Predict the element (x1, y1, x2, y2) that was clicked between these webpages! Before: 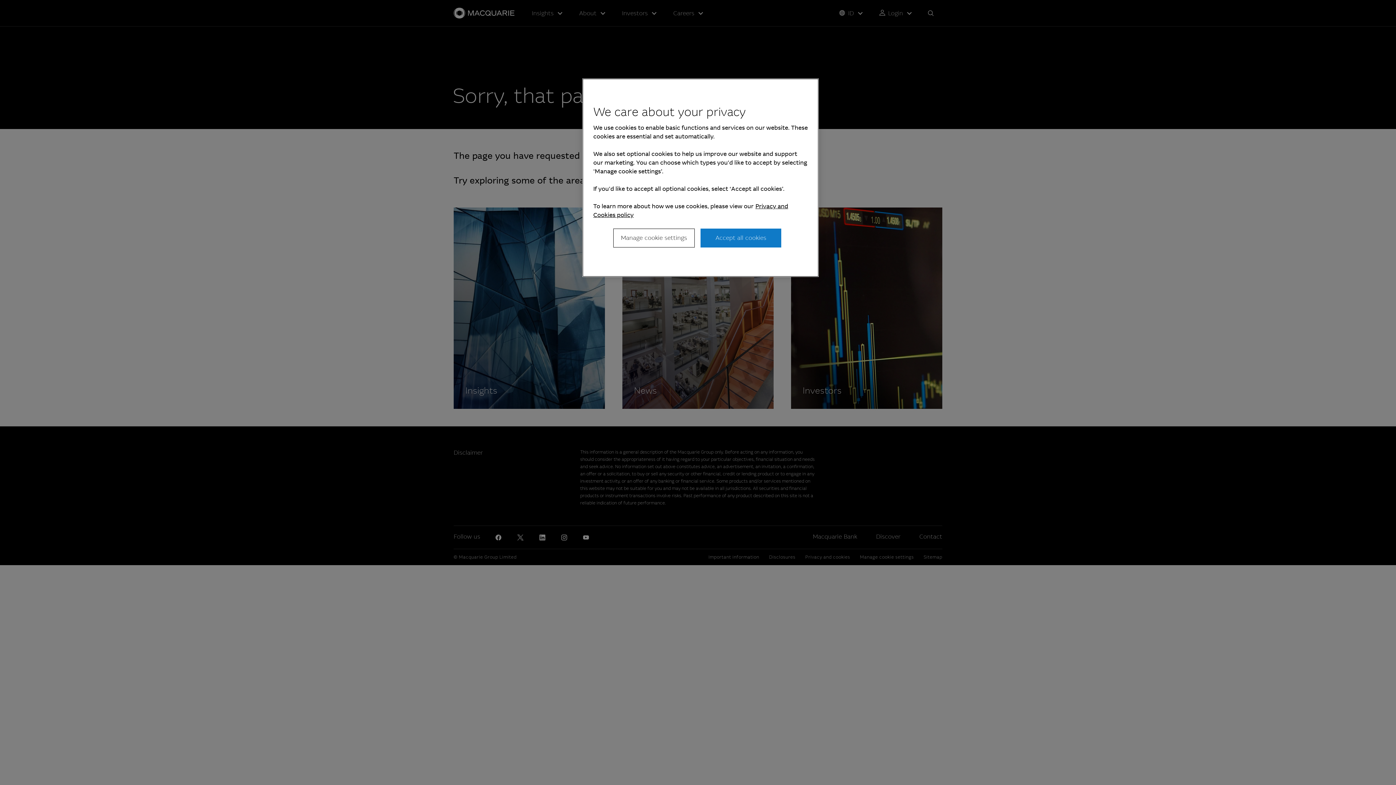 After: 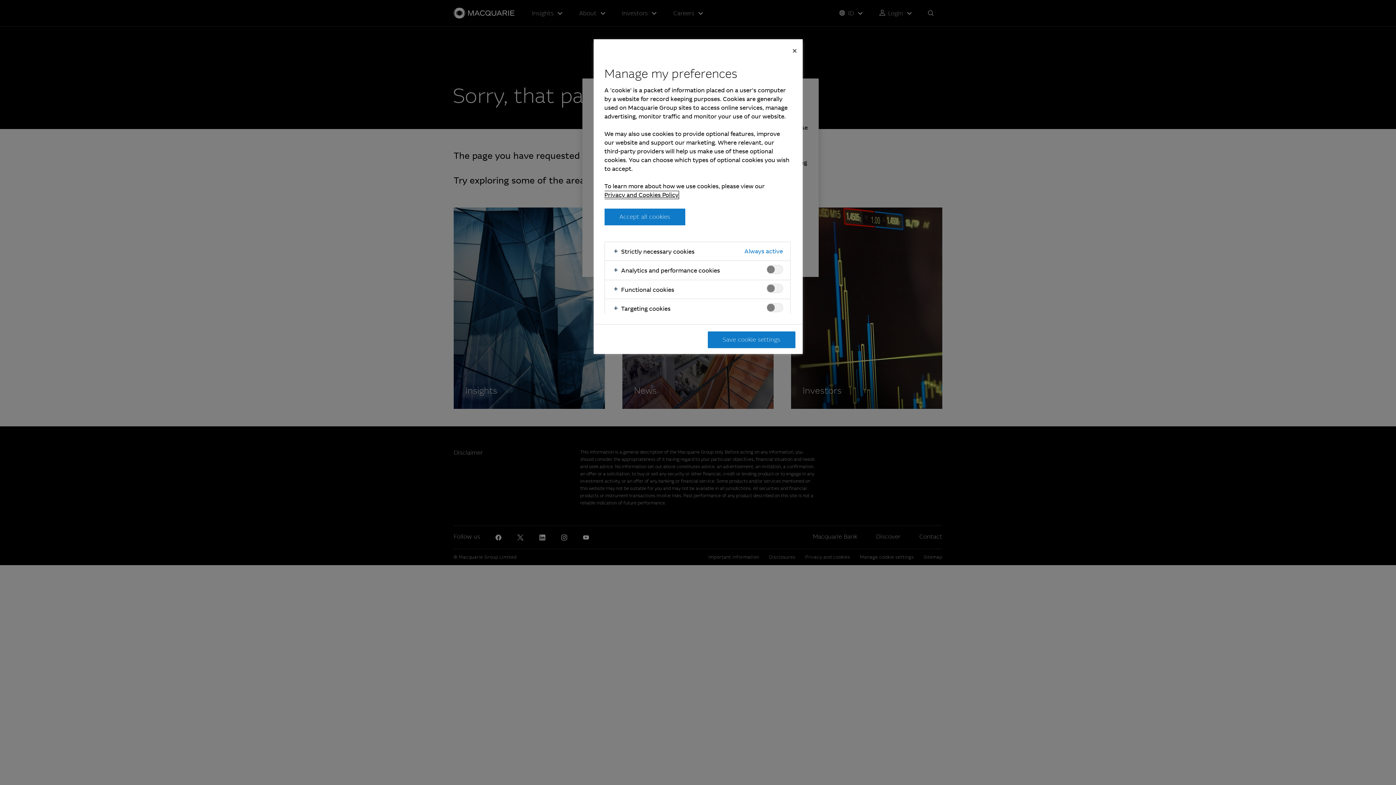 Action: label: Manage cookie settings bbox: (613, 228, 694, 247)